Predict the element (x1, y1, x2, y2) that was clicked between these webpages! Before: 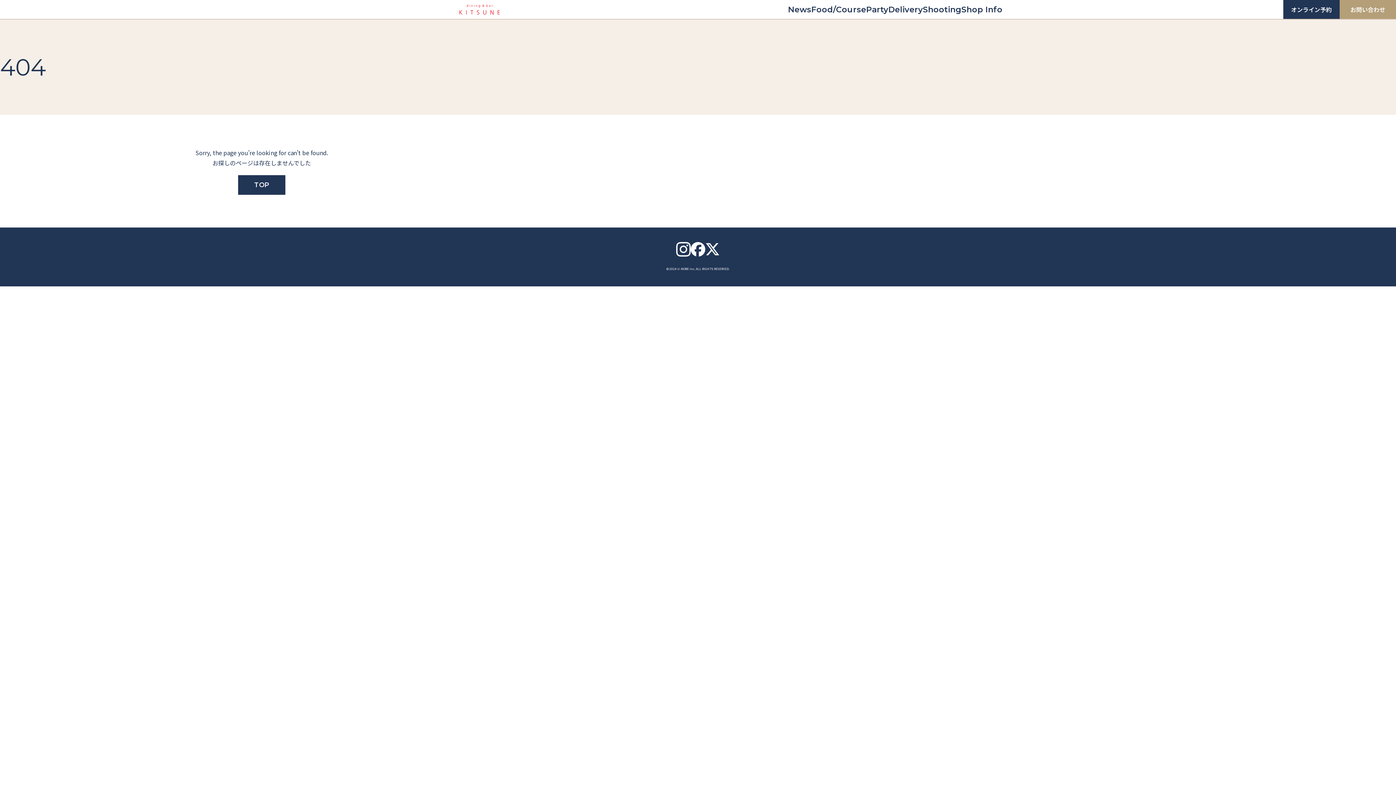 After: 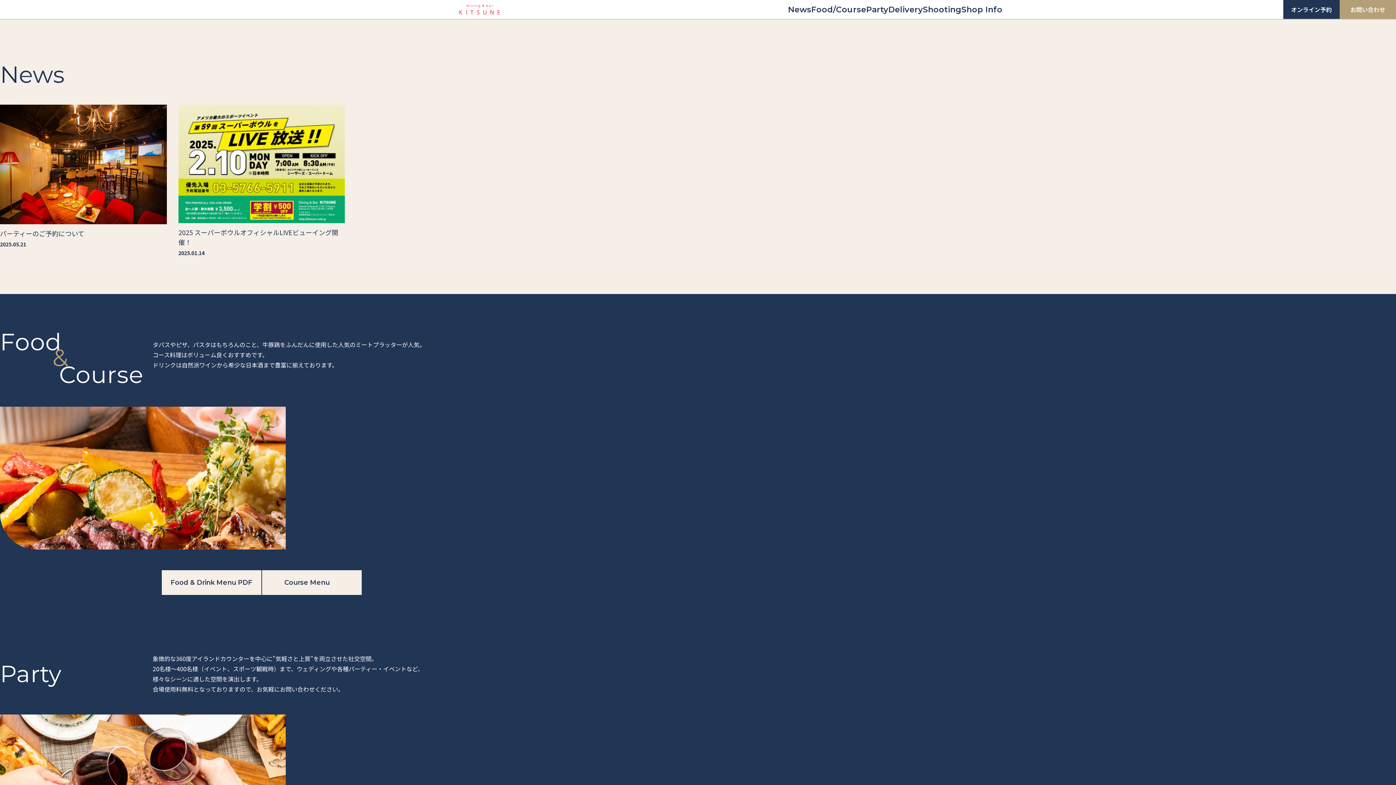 Action: label: News bbox: (788, 2, 811, 16)